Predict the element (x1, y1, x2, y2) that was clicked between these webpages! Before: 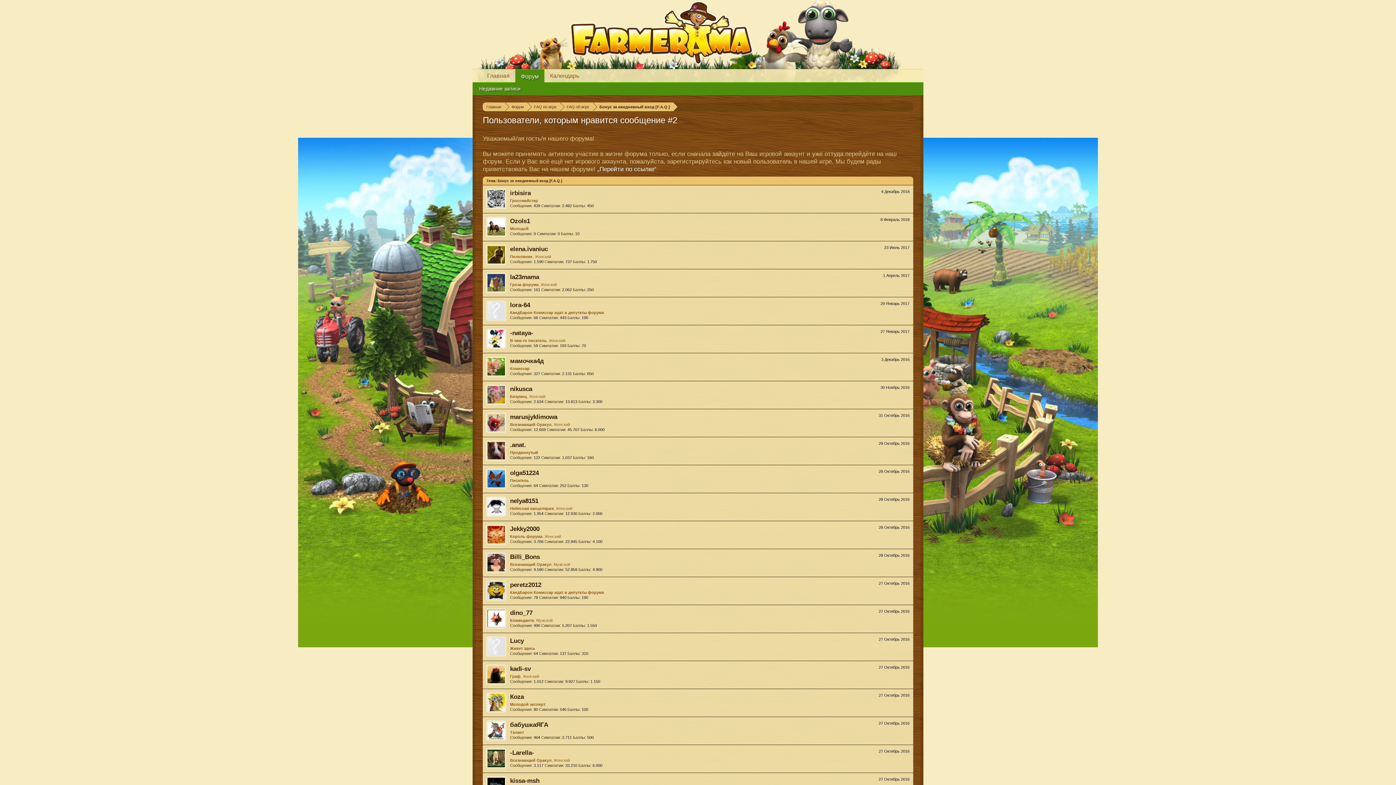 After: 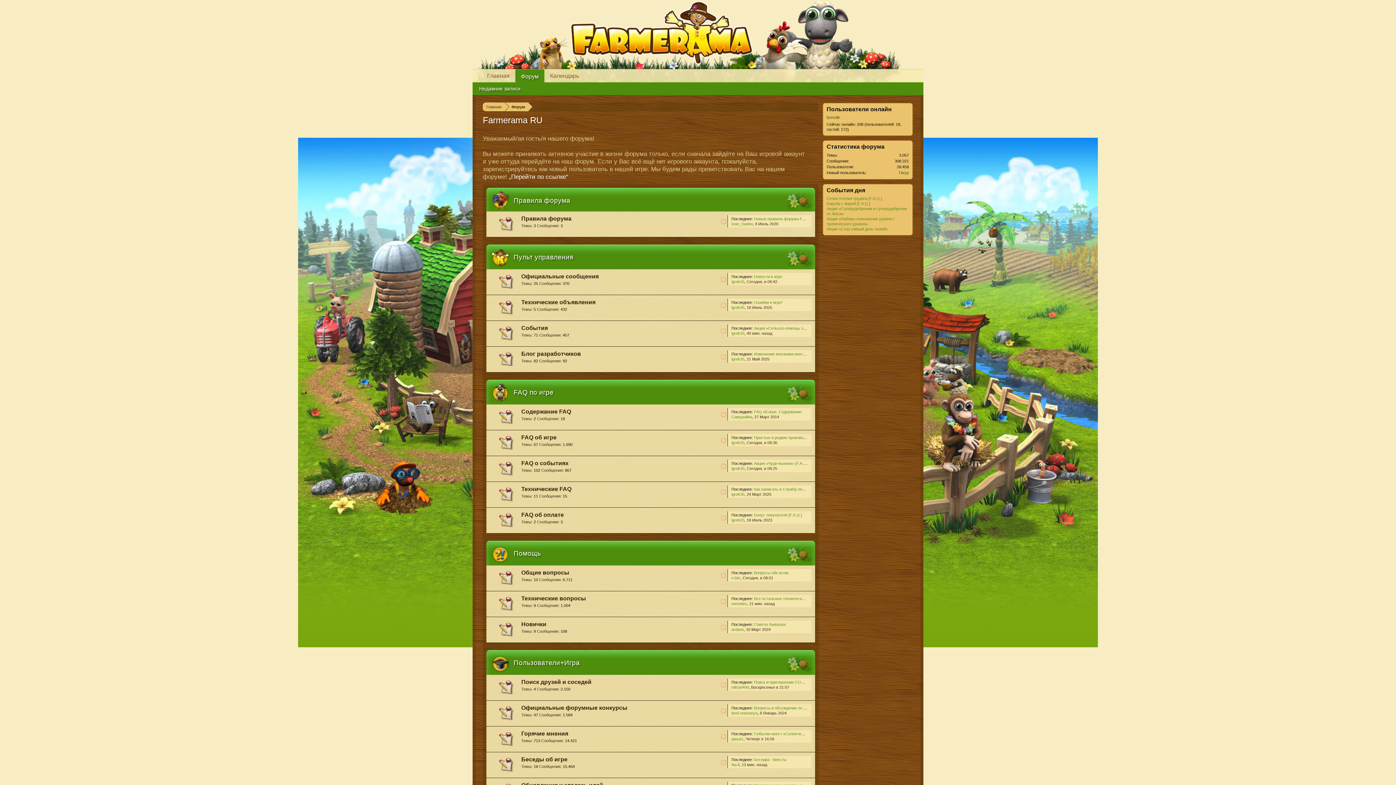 Action: bbox: (486, 413, 506, 432)